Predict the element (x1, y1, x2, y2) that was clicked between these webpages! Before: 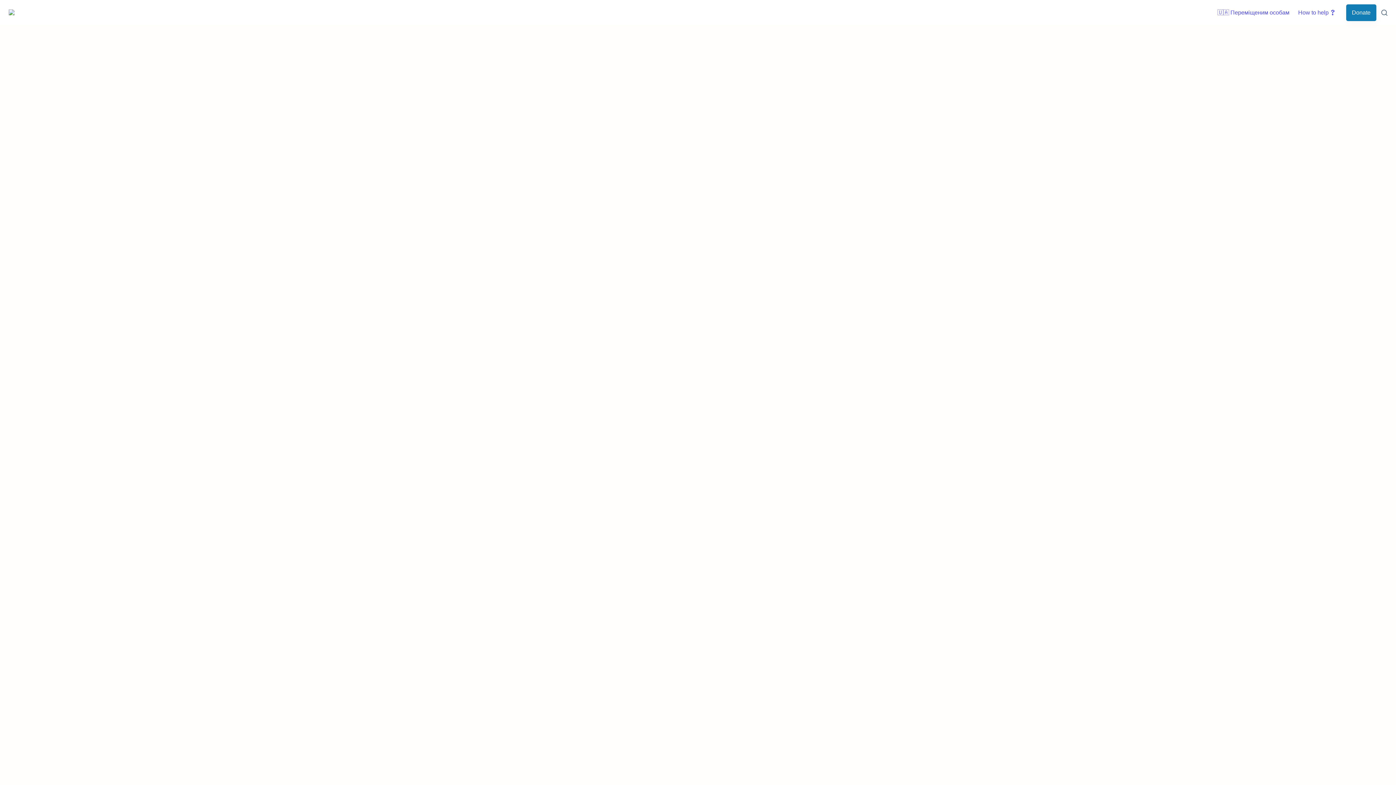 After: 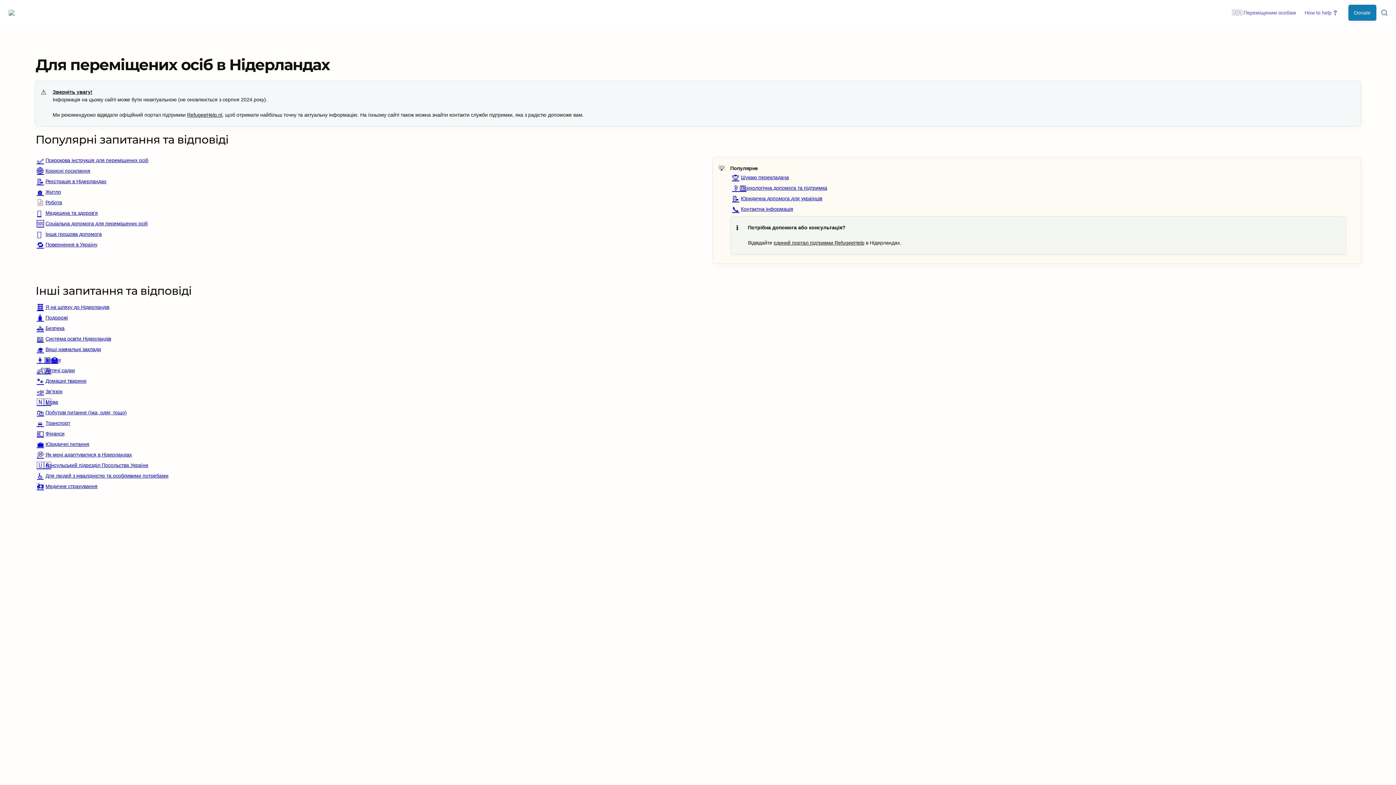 Action: bbox: (1213, 3, 1294, 21) label: 🇺🇦 Переміщеним особам